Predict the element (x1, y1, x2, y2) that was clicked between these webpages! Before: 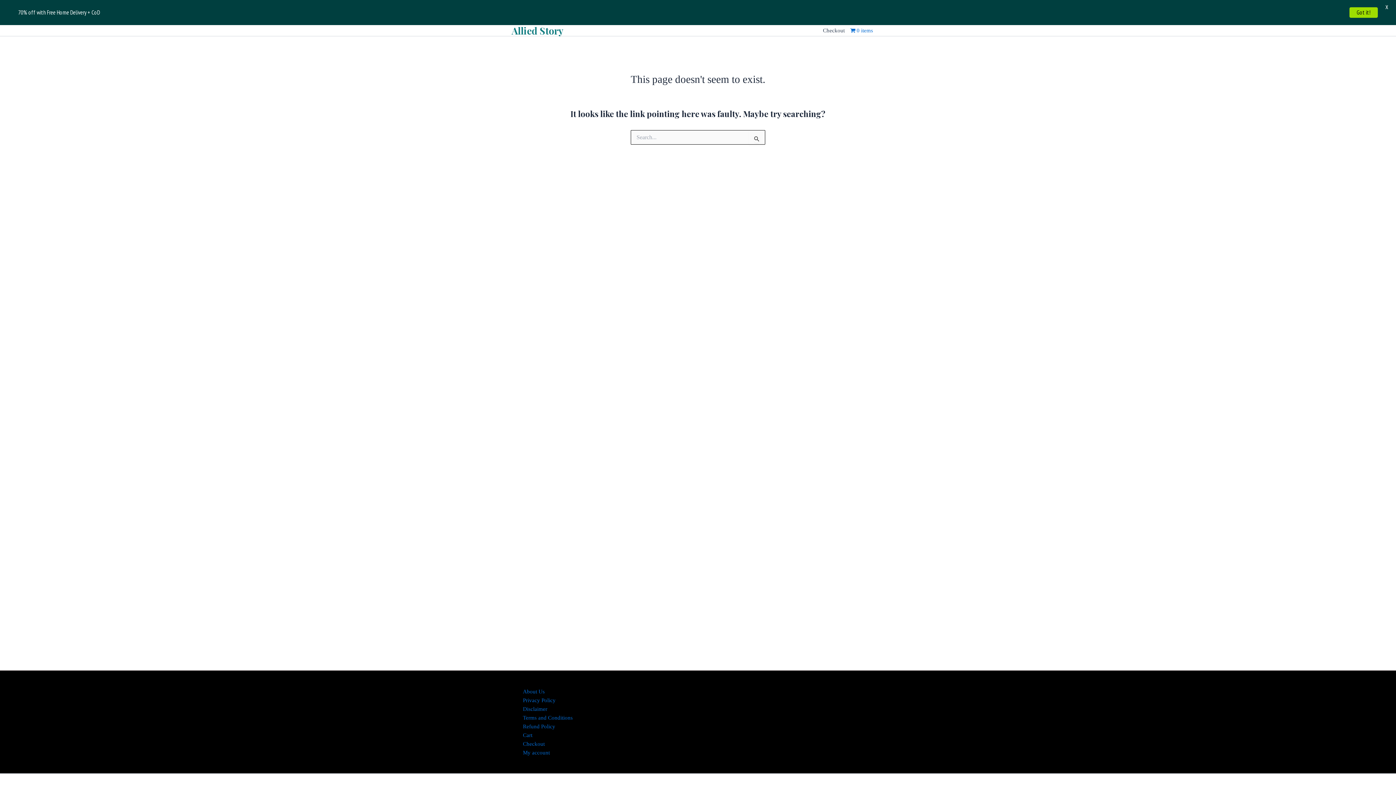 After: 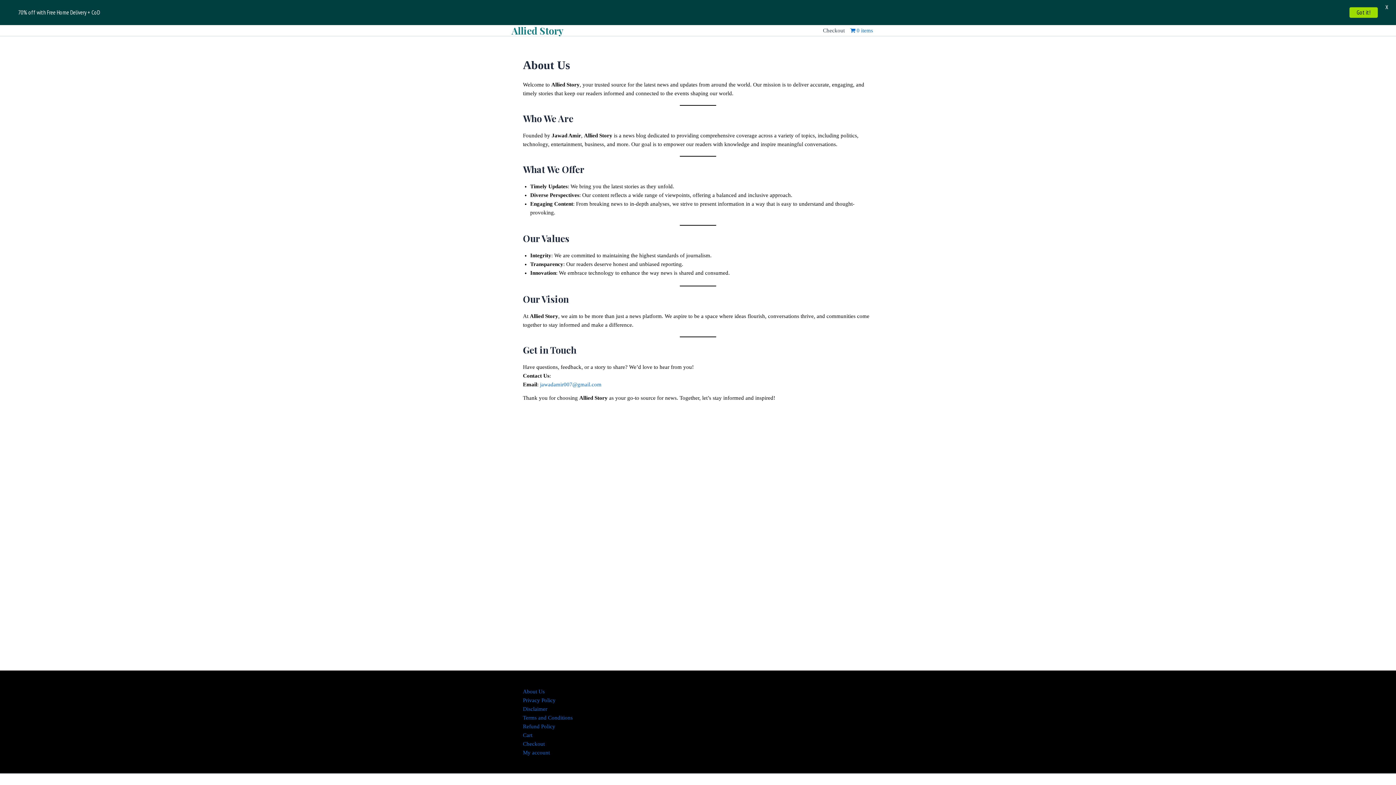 Action: bbox: (523, 687, 544, 696) label: About Us